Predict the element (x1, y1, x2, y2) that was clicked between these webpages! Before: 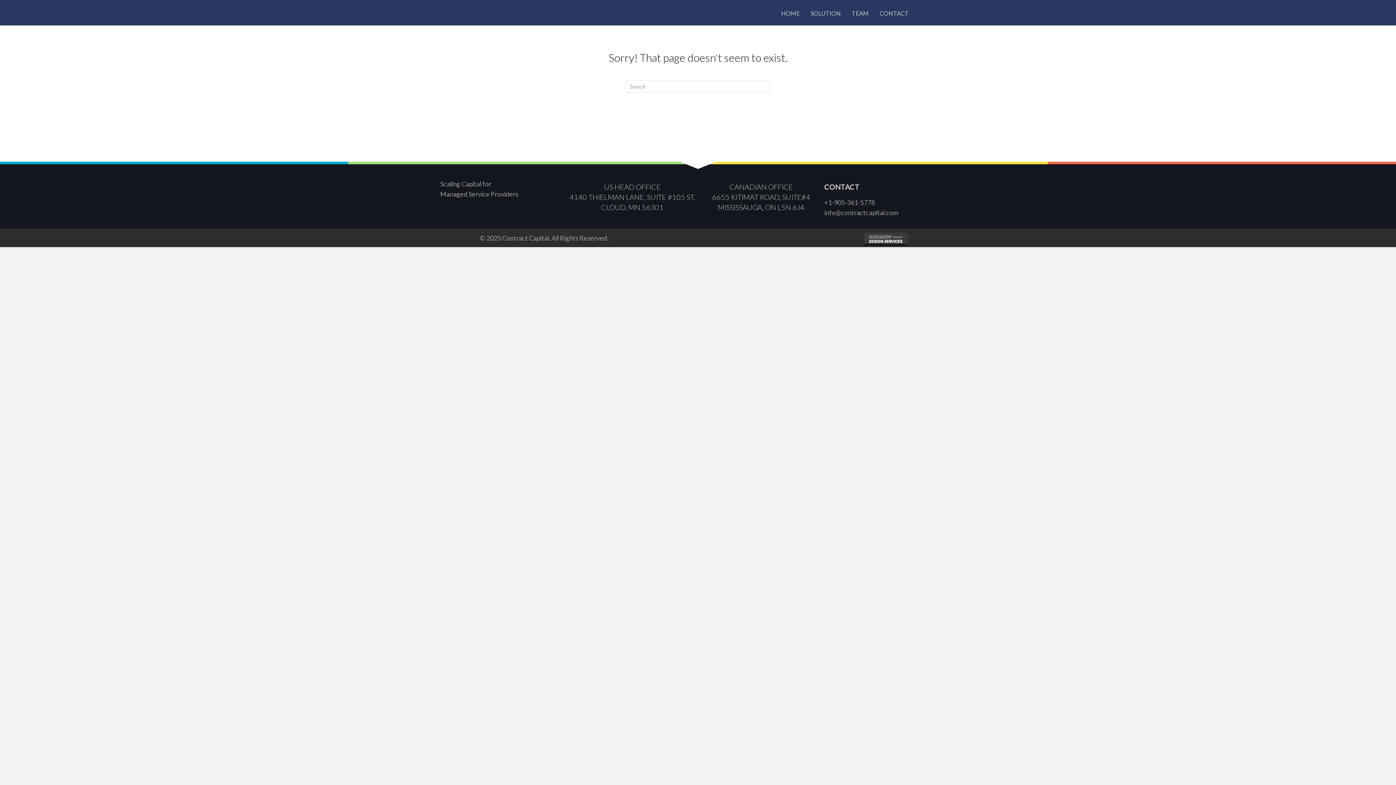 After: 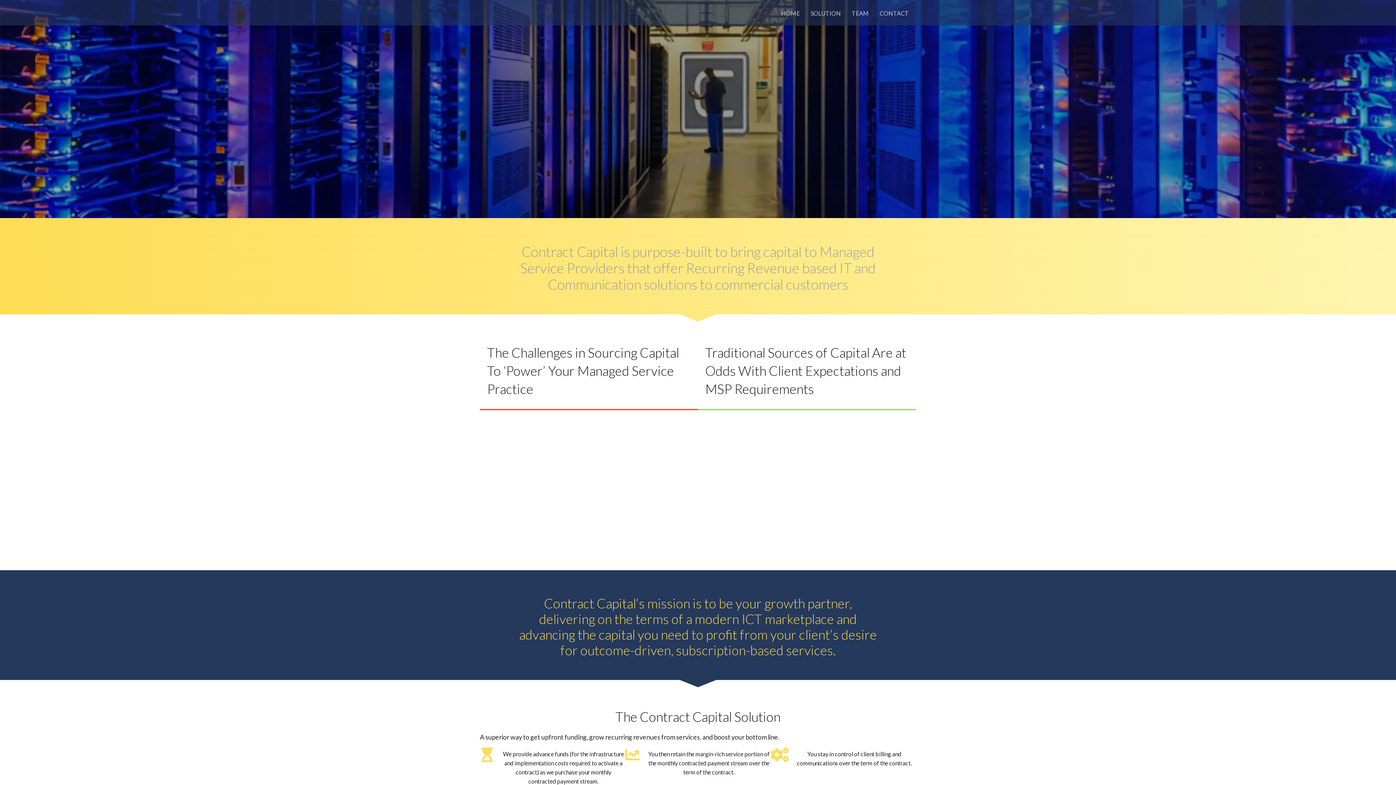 Action: label: HOME bbox: (776, 6, 805, 19)